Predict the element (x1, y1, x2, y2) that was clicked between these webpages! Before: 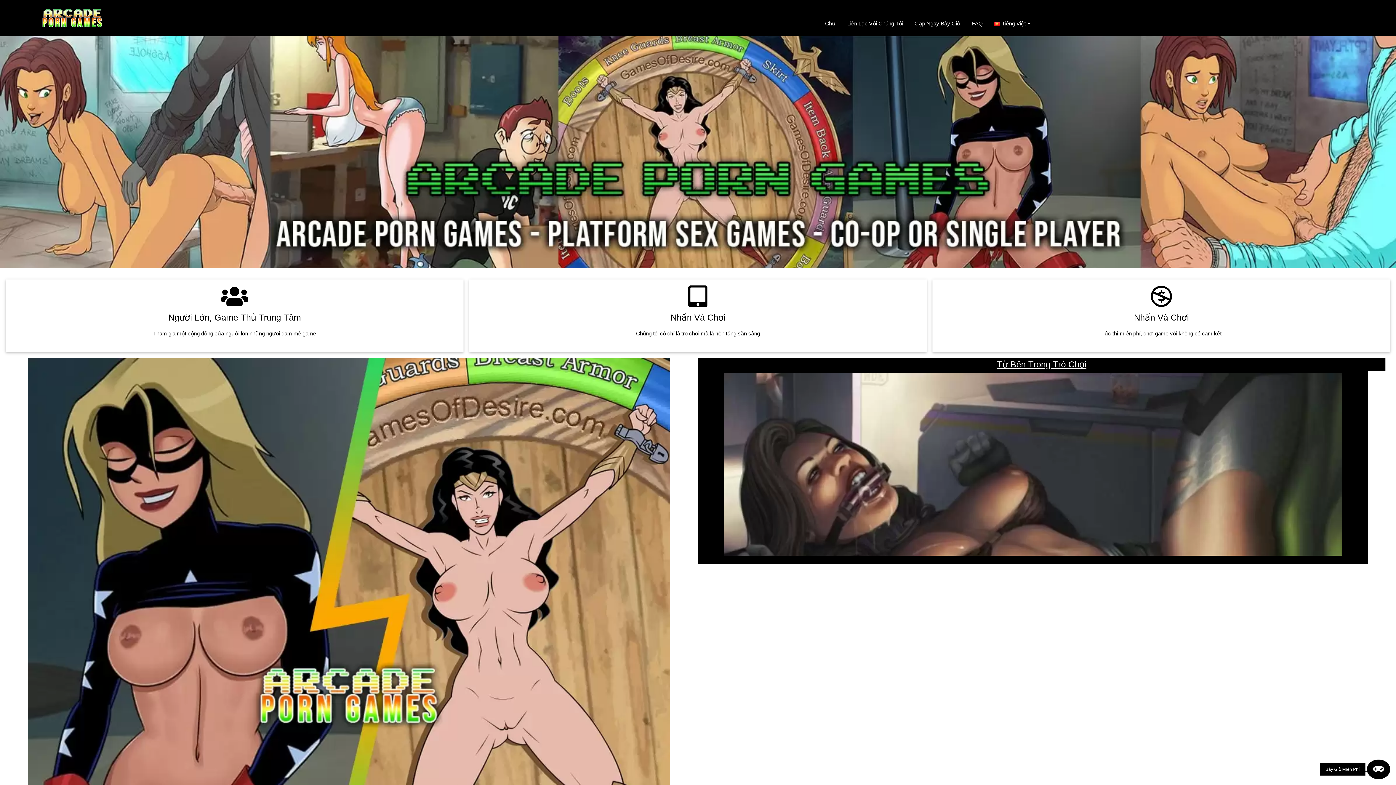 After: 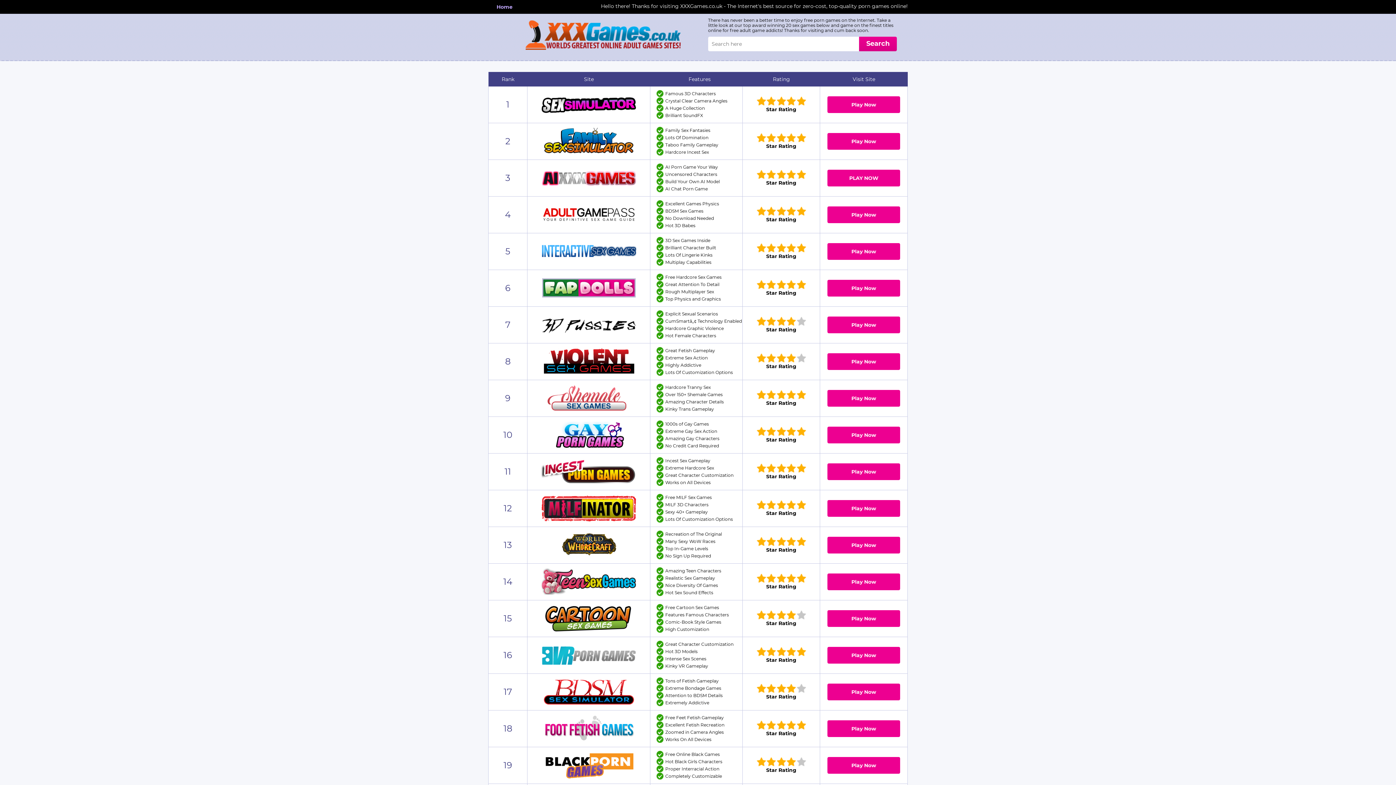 Action: bbox: (908, 13, 966, 33) label: Gặp Ngay Bây Giờ